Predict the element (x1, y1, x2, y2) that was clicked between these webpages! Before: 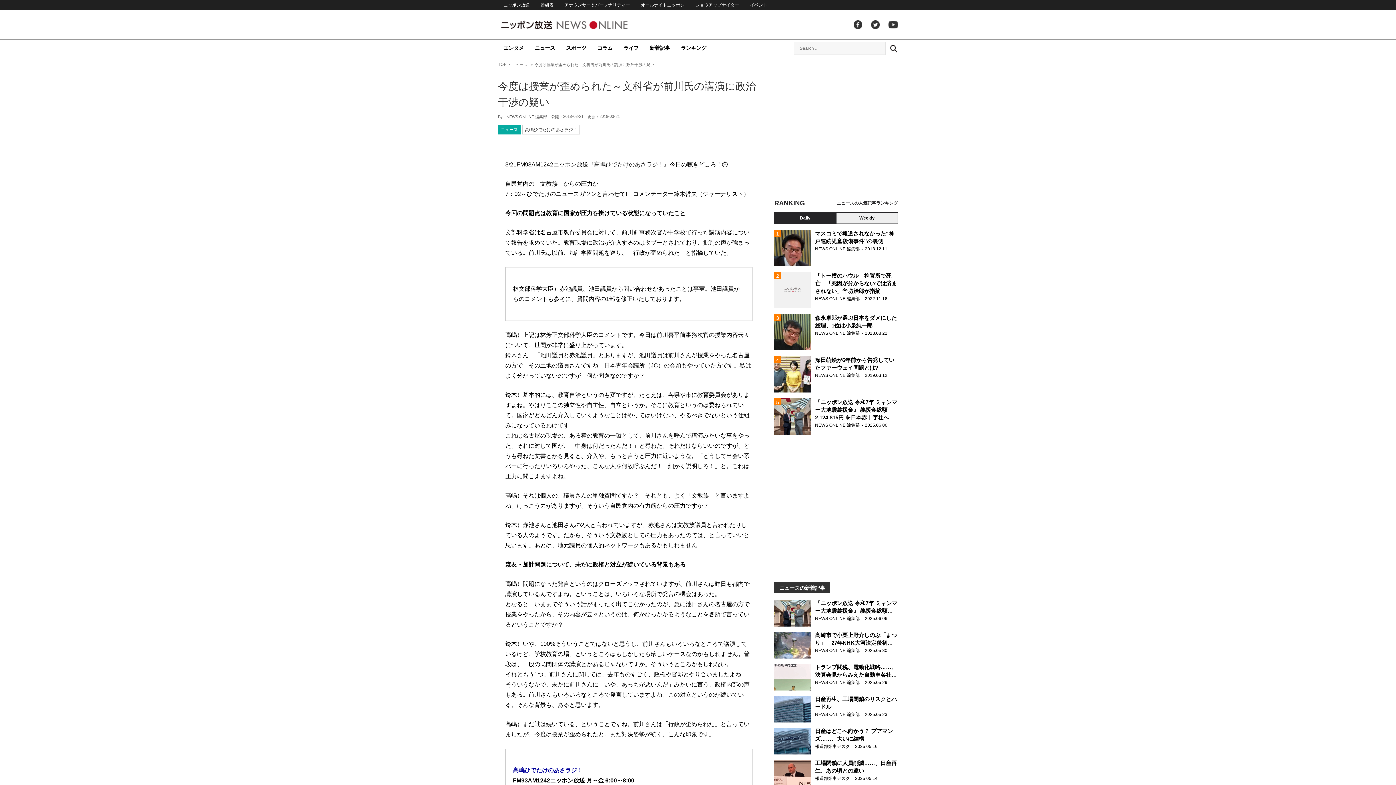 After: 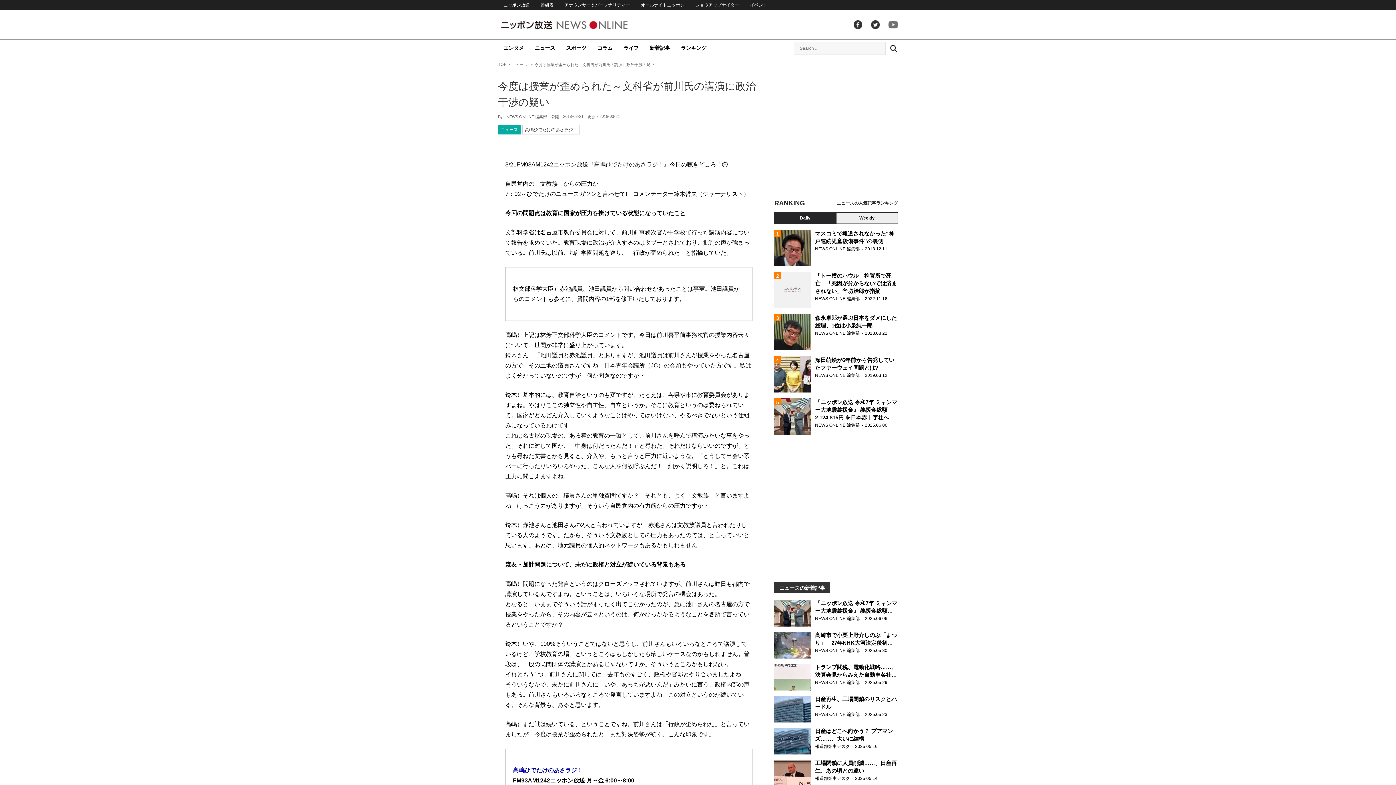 Action: bbox: (888, 20, 898, 29) label: youtube